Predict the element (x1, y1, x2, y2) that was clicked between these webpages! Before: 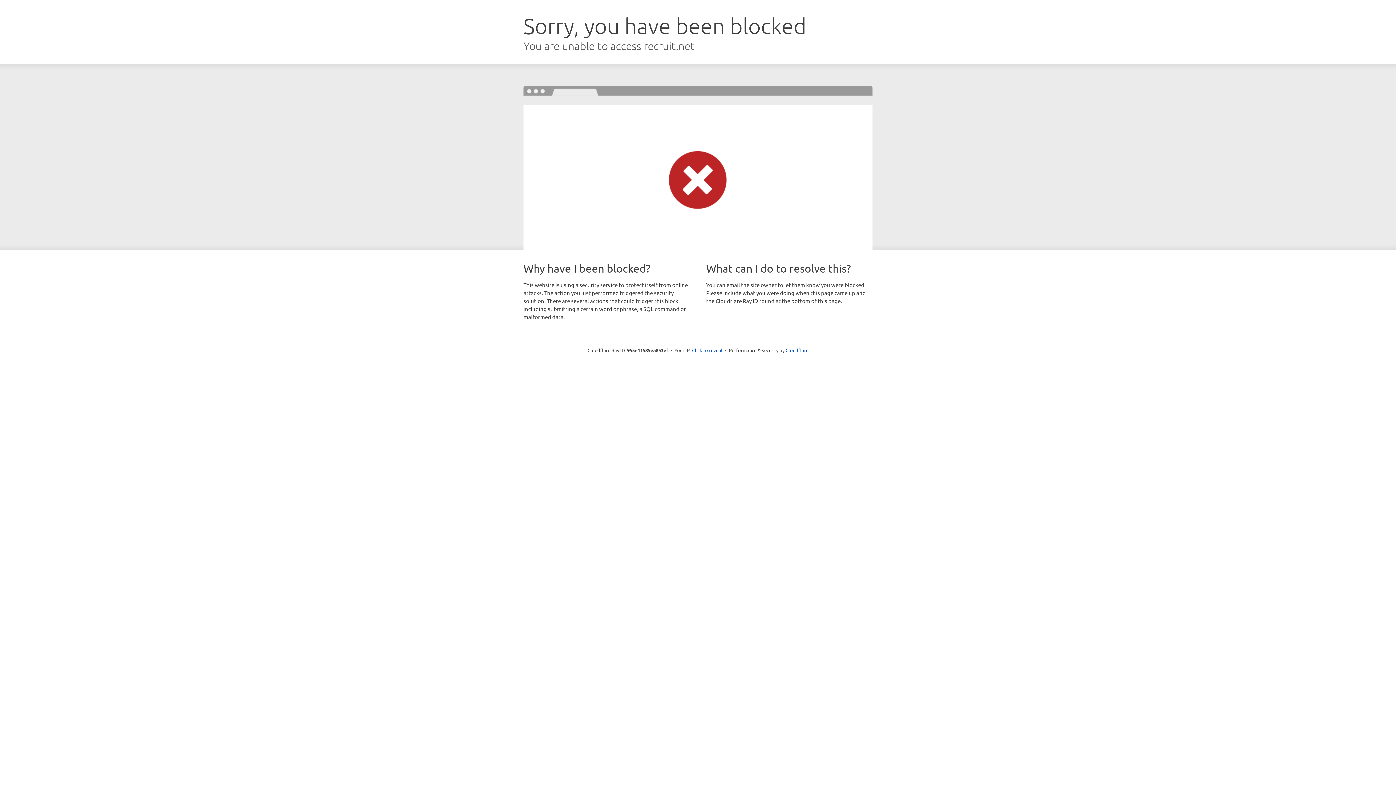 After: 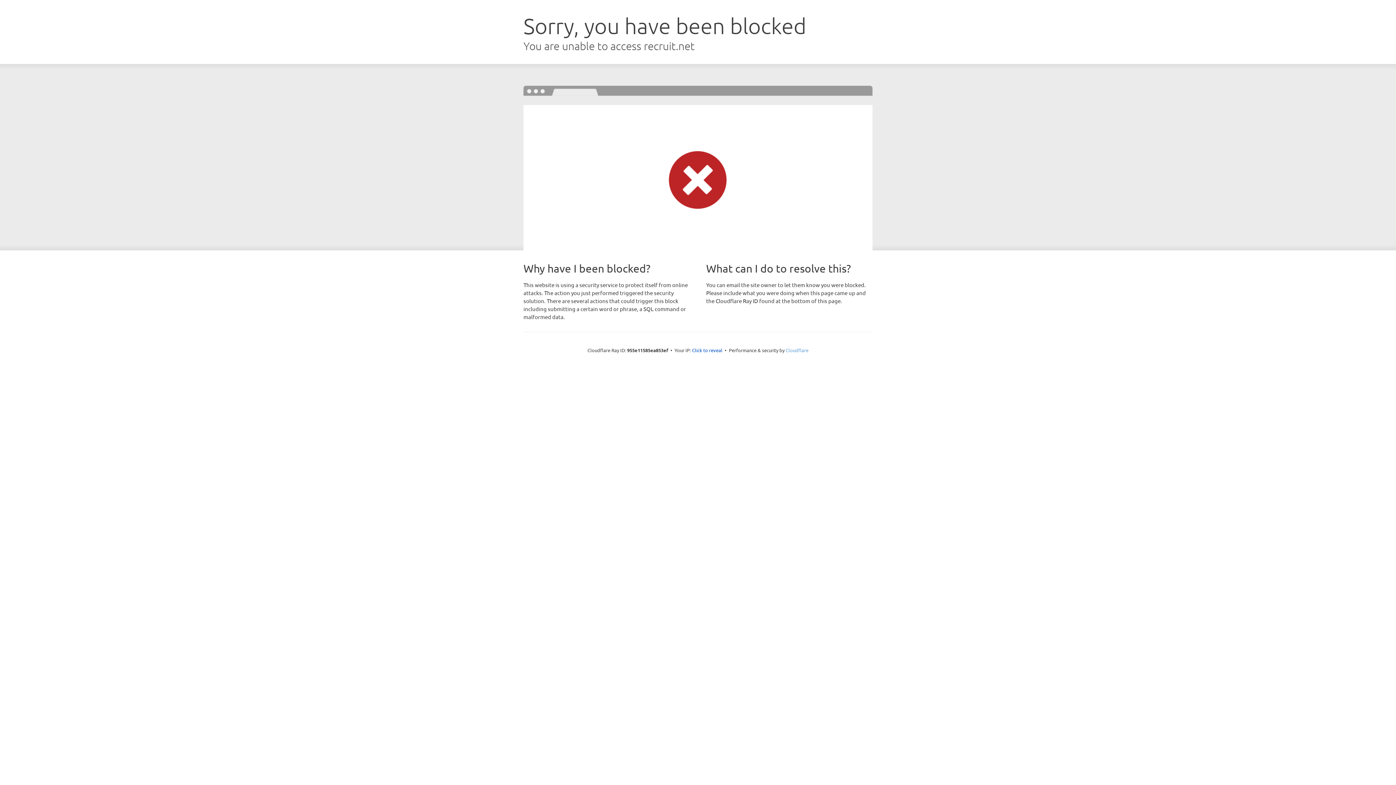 Action: bbox: (785, 347, 808, 353) label: Cloudflare